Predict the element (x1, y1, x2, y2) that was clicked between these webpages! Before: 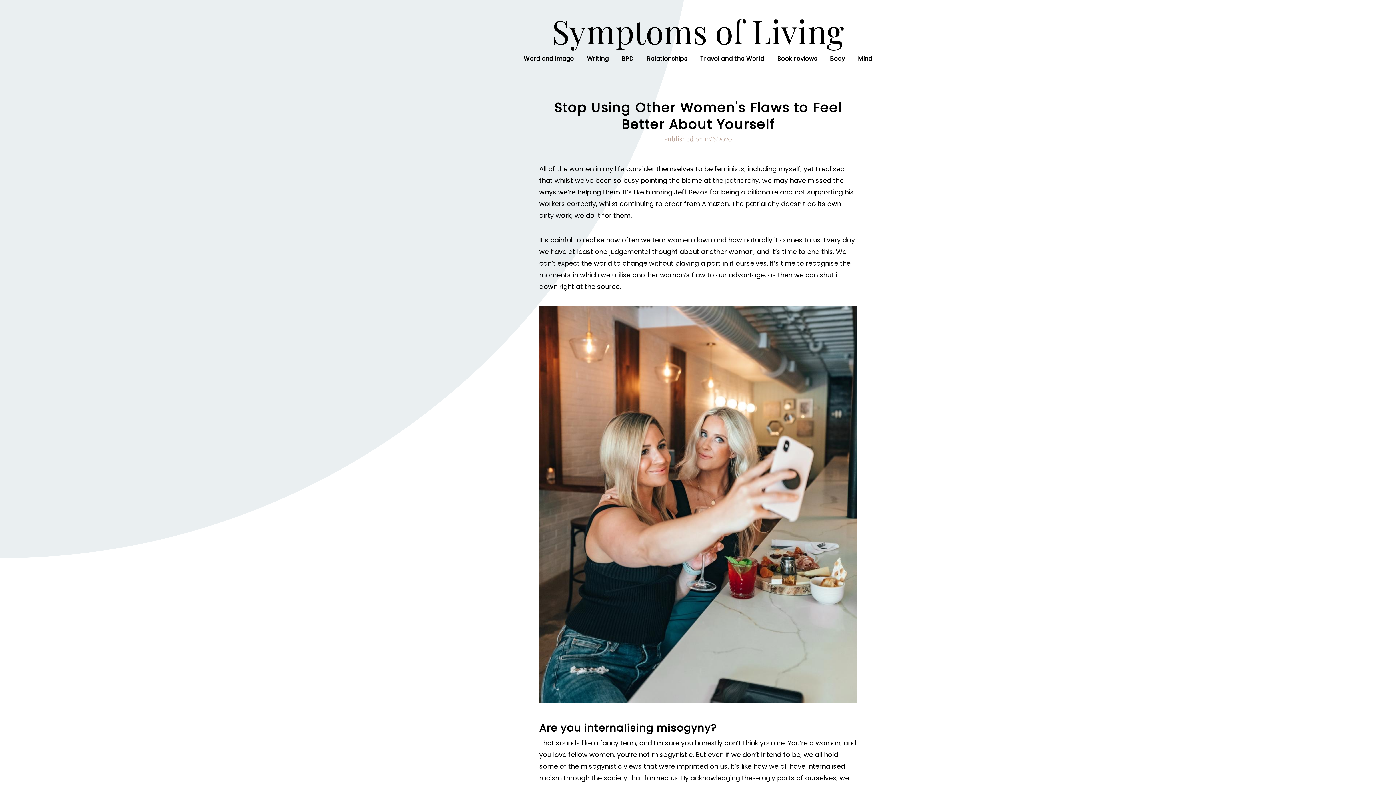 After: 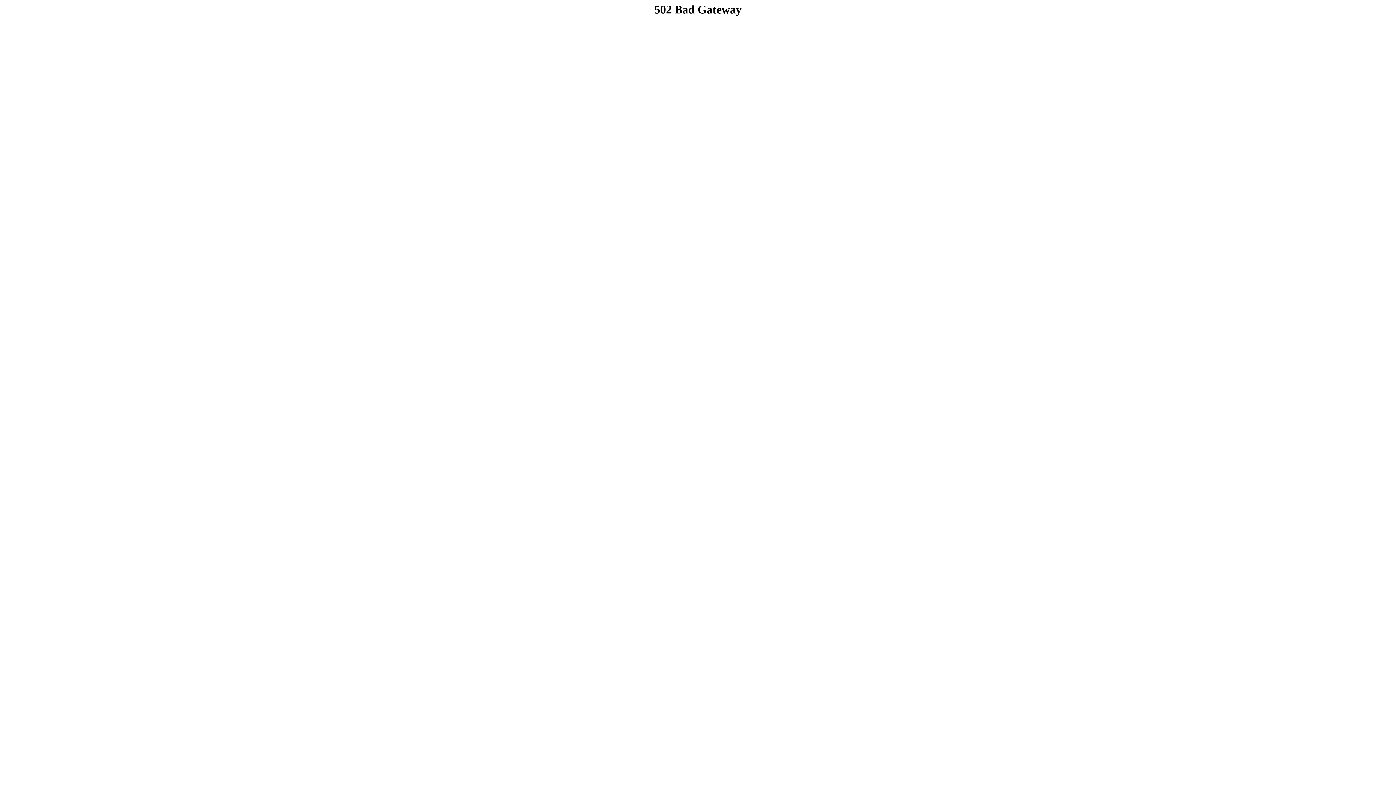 Action: bbox: (616, 52, 639, 64) label: BPD